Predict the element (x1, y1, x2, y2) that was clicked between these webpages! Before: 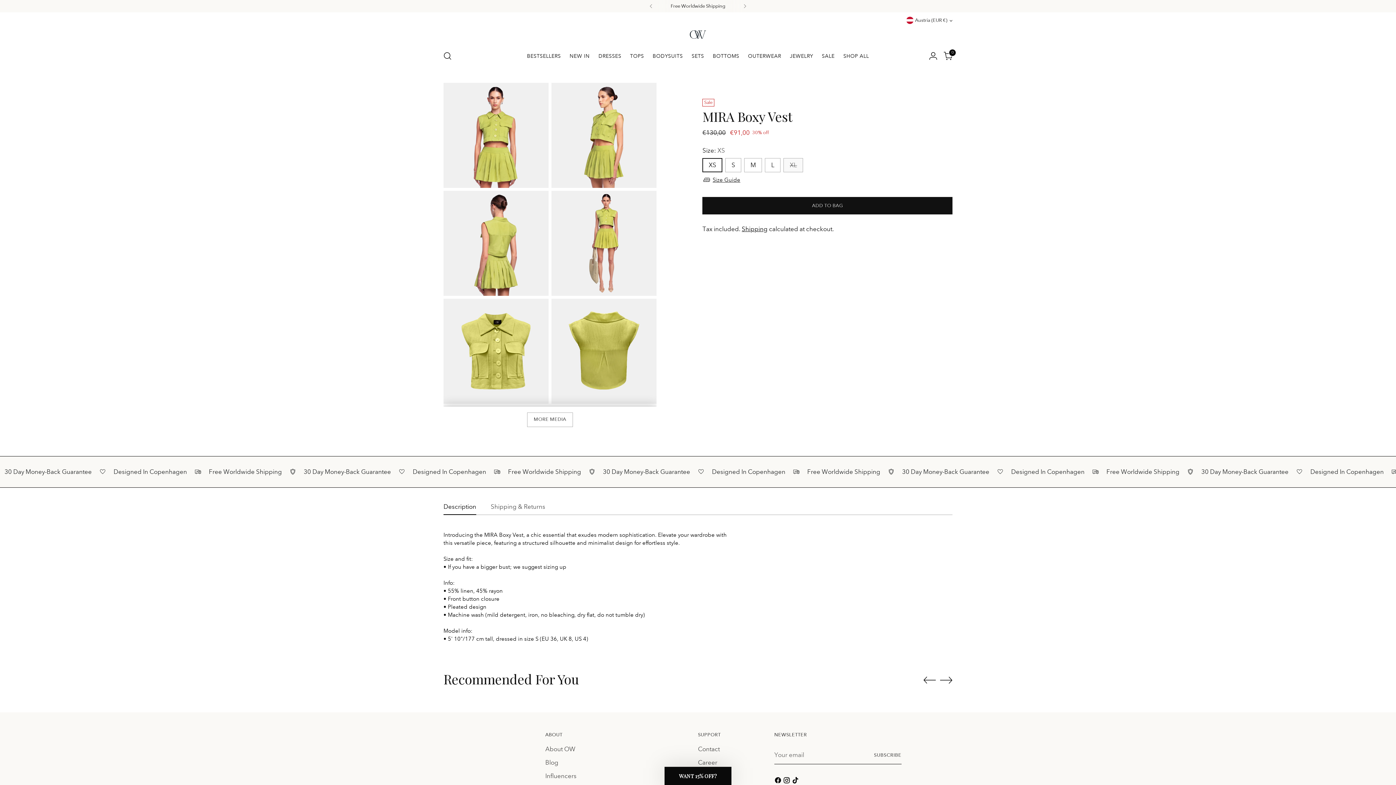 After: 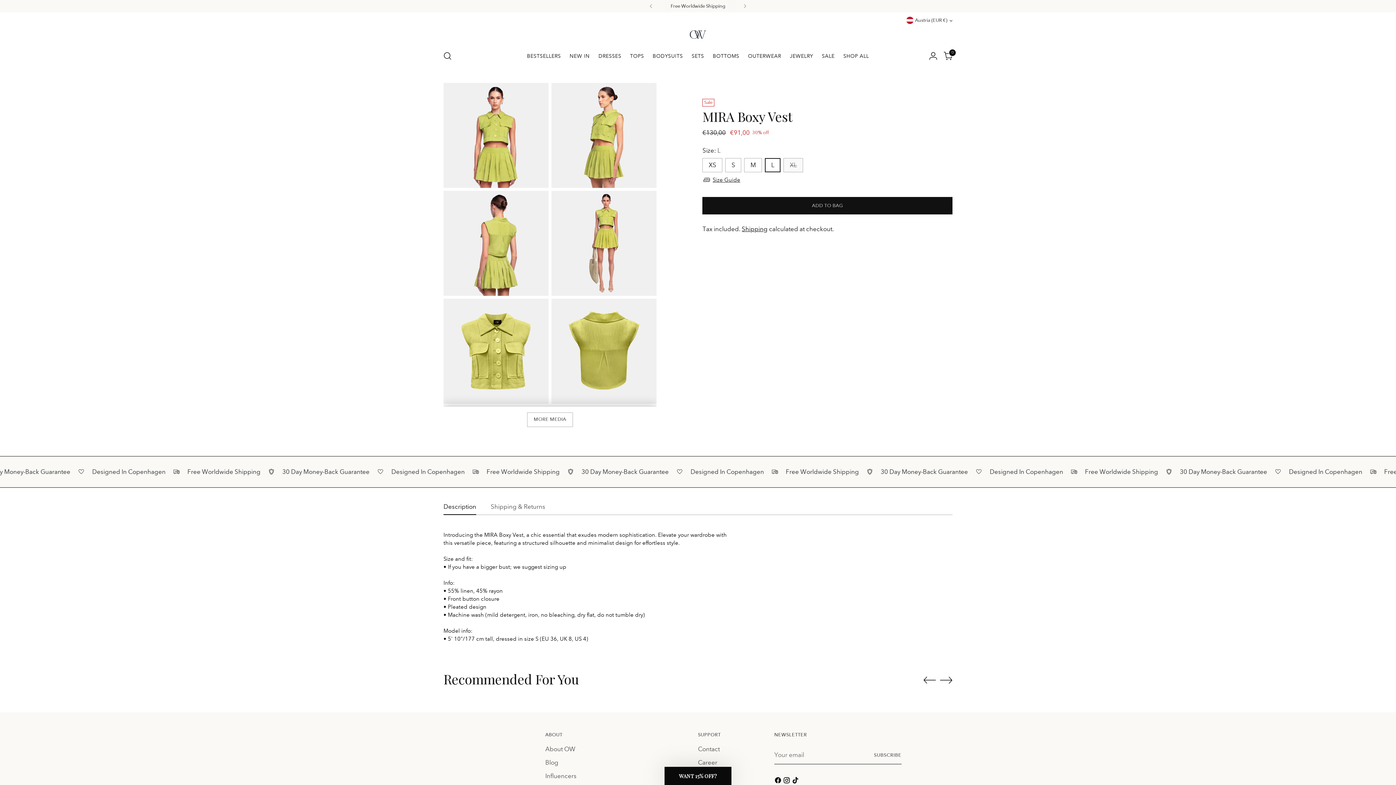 Action: bbox: (765, 158, 780, 172) label: L